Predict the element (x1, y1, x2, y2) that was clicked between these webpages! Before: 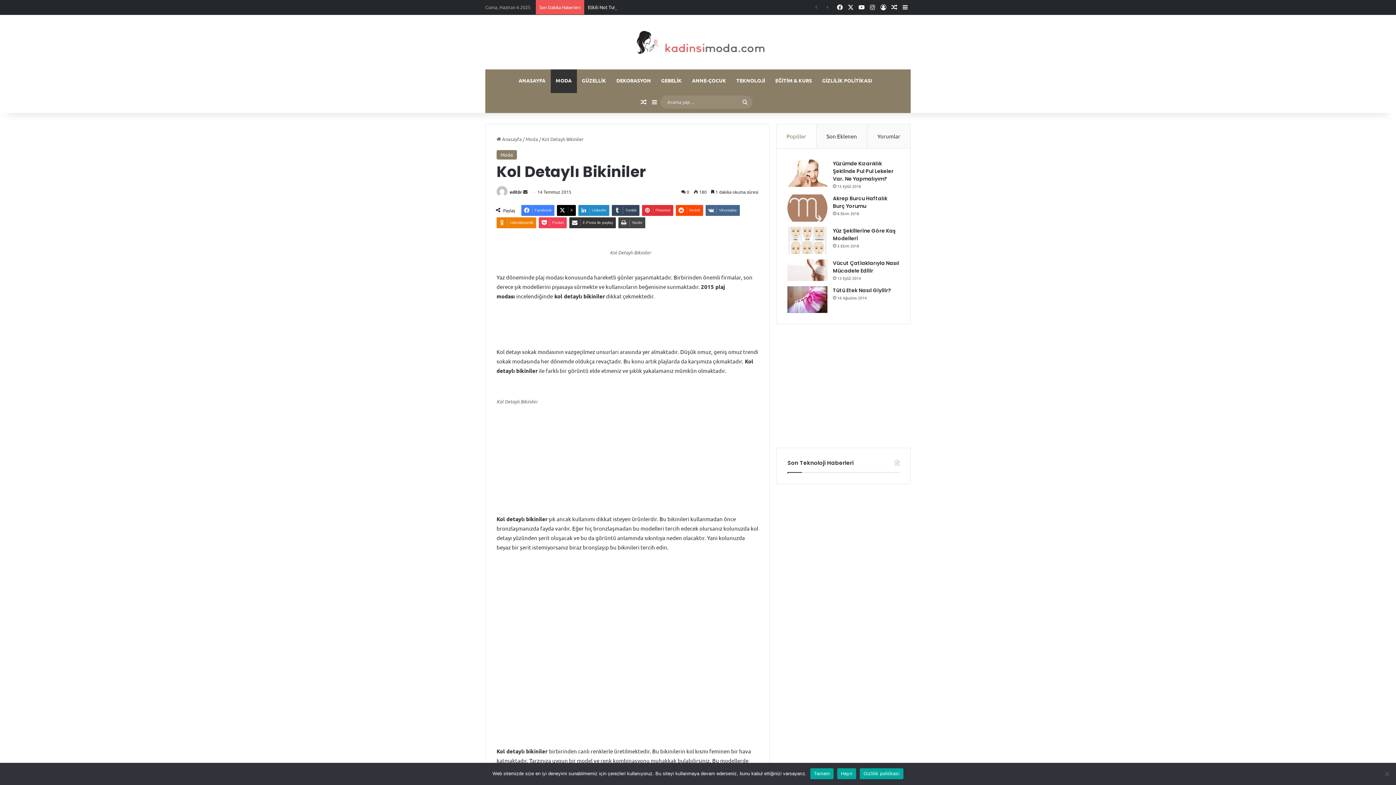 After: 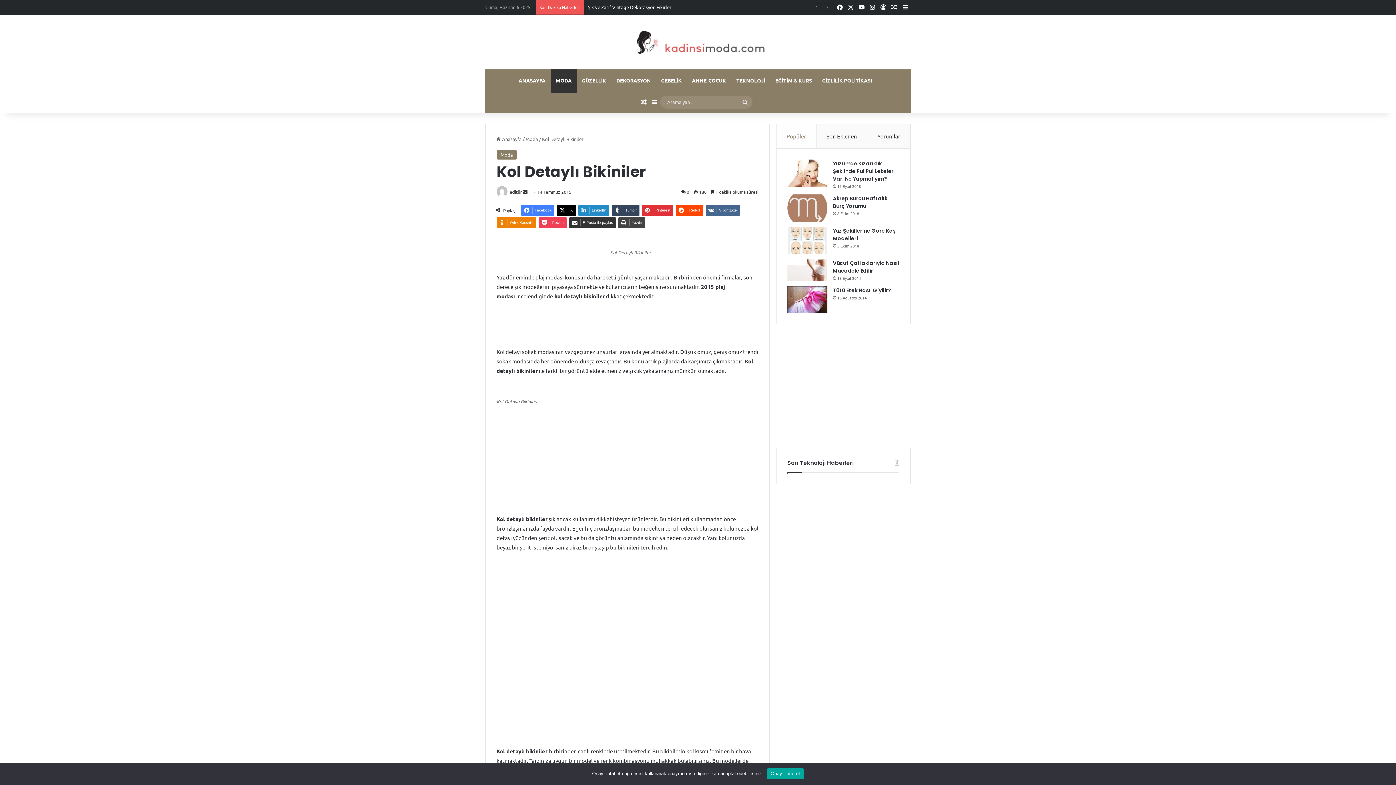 Action: bbox: (810, 768, 833, 779) label: Tamam